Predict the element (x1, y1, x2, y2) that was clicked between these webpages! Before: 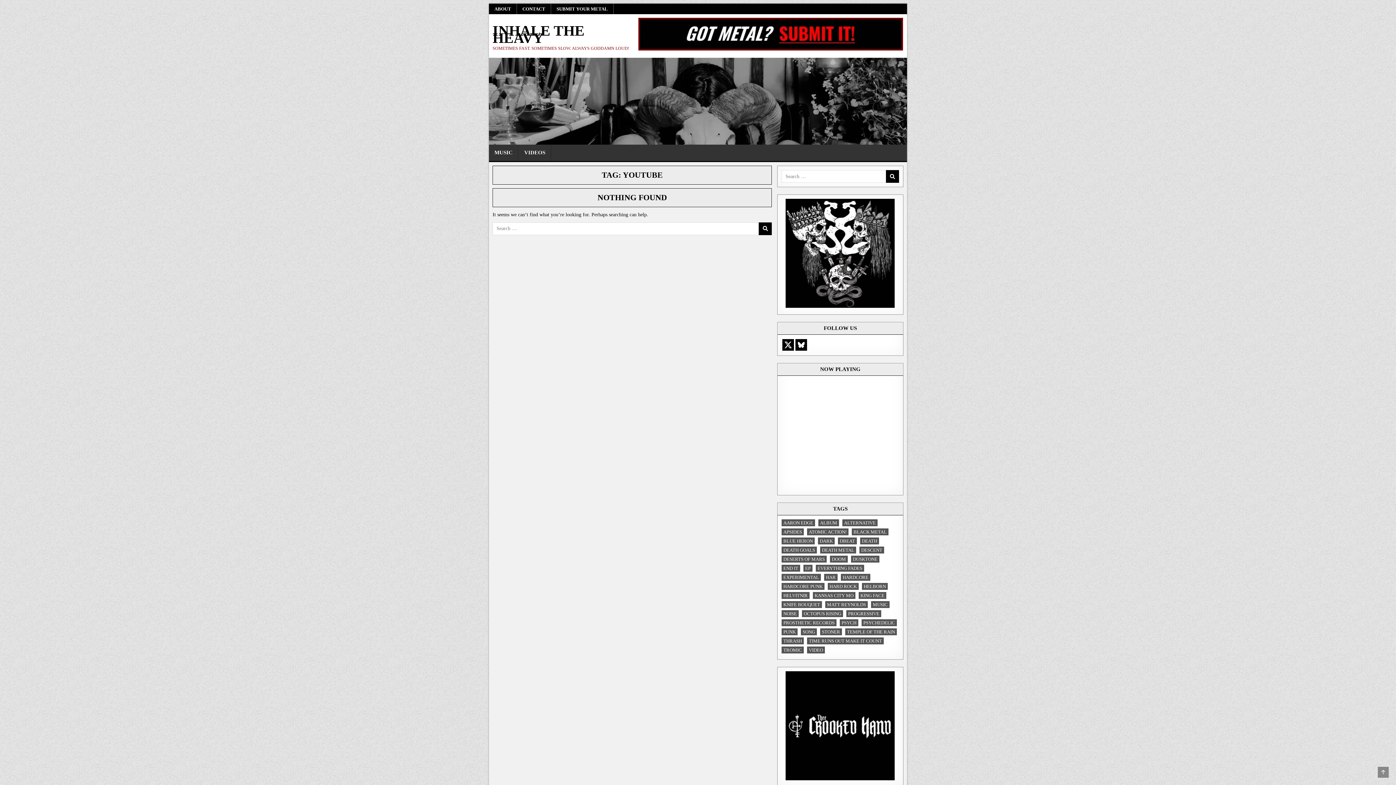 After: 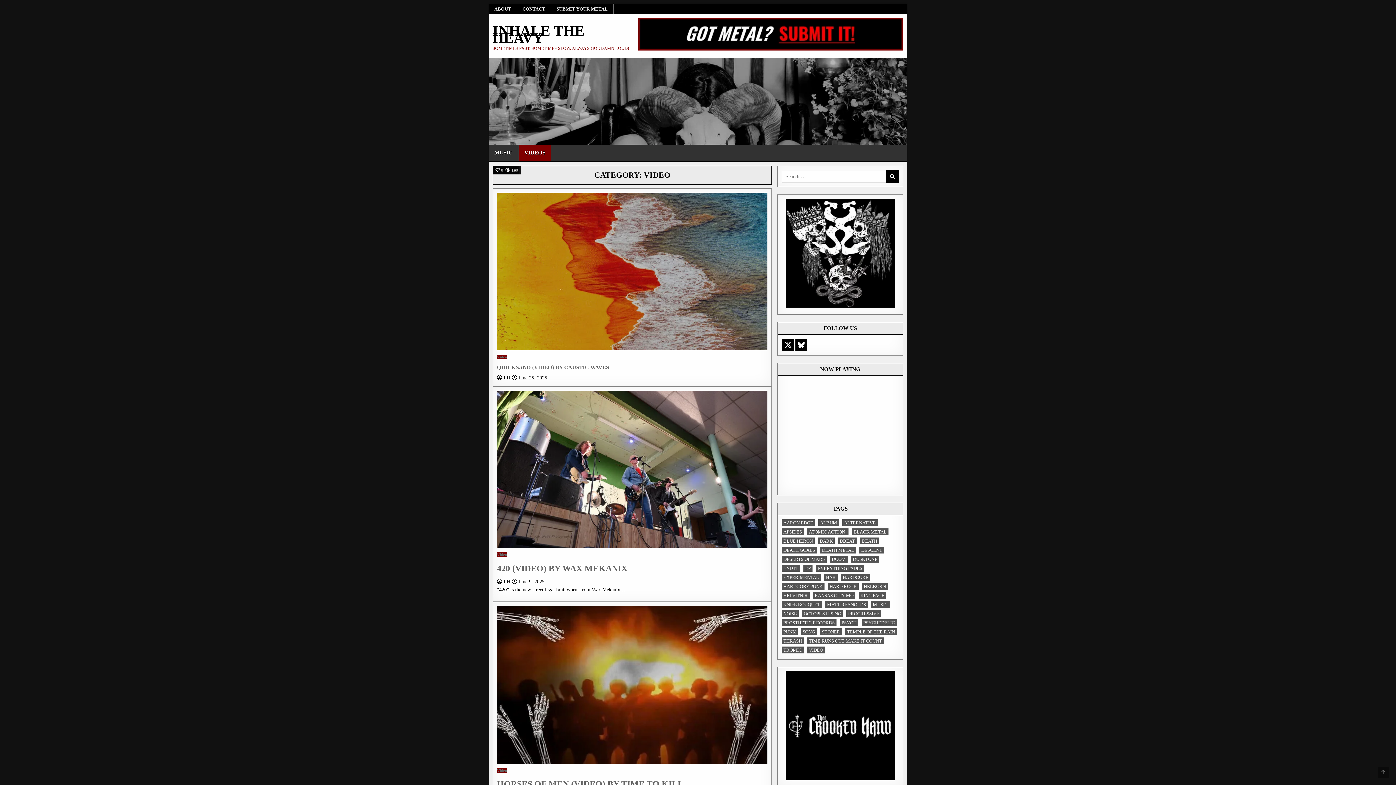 Action: bbox: (518, 144, 551, 161) label: VIDEOS